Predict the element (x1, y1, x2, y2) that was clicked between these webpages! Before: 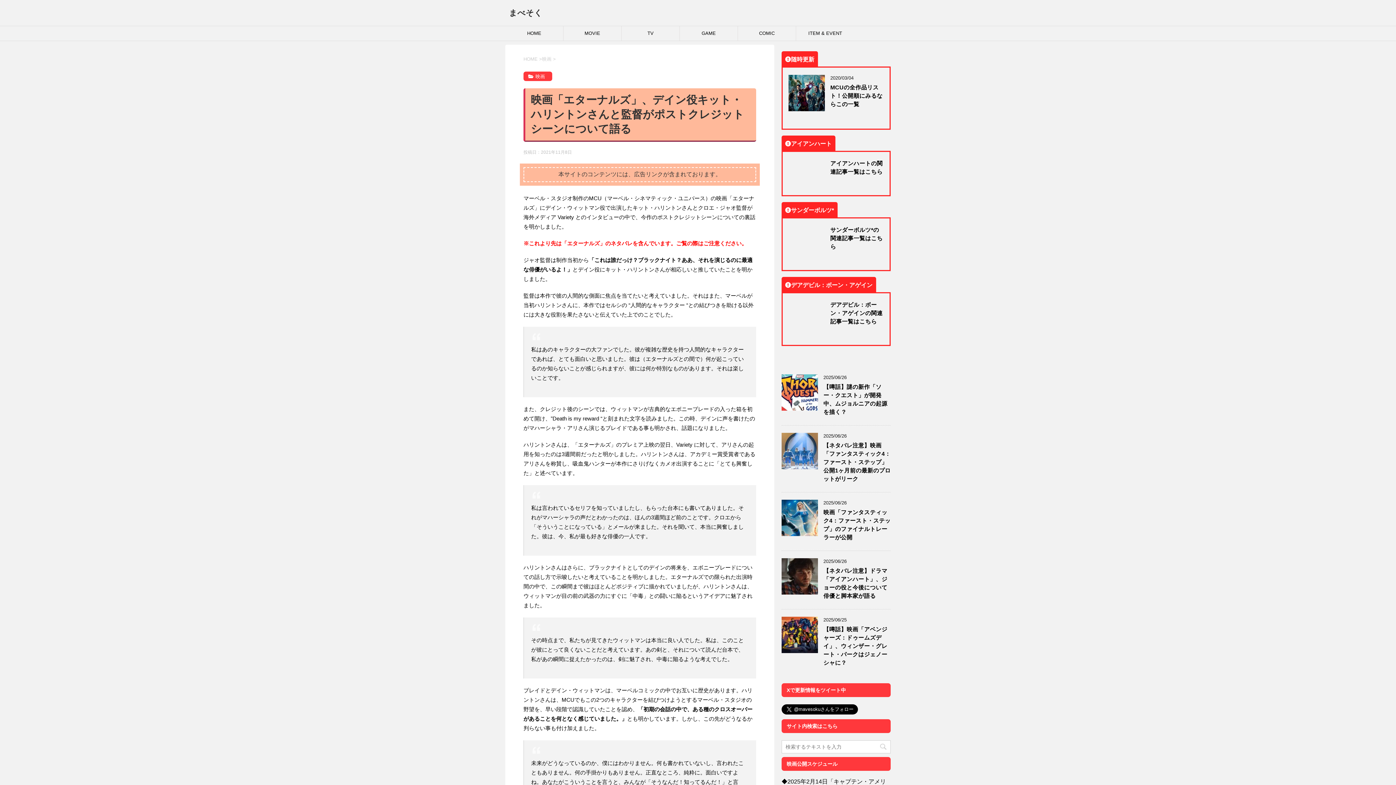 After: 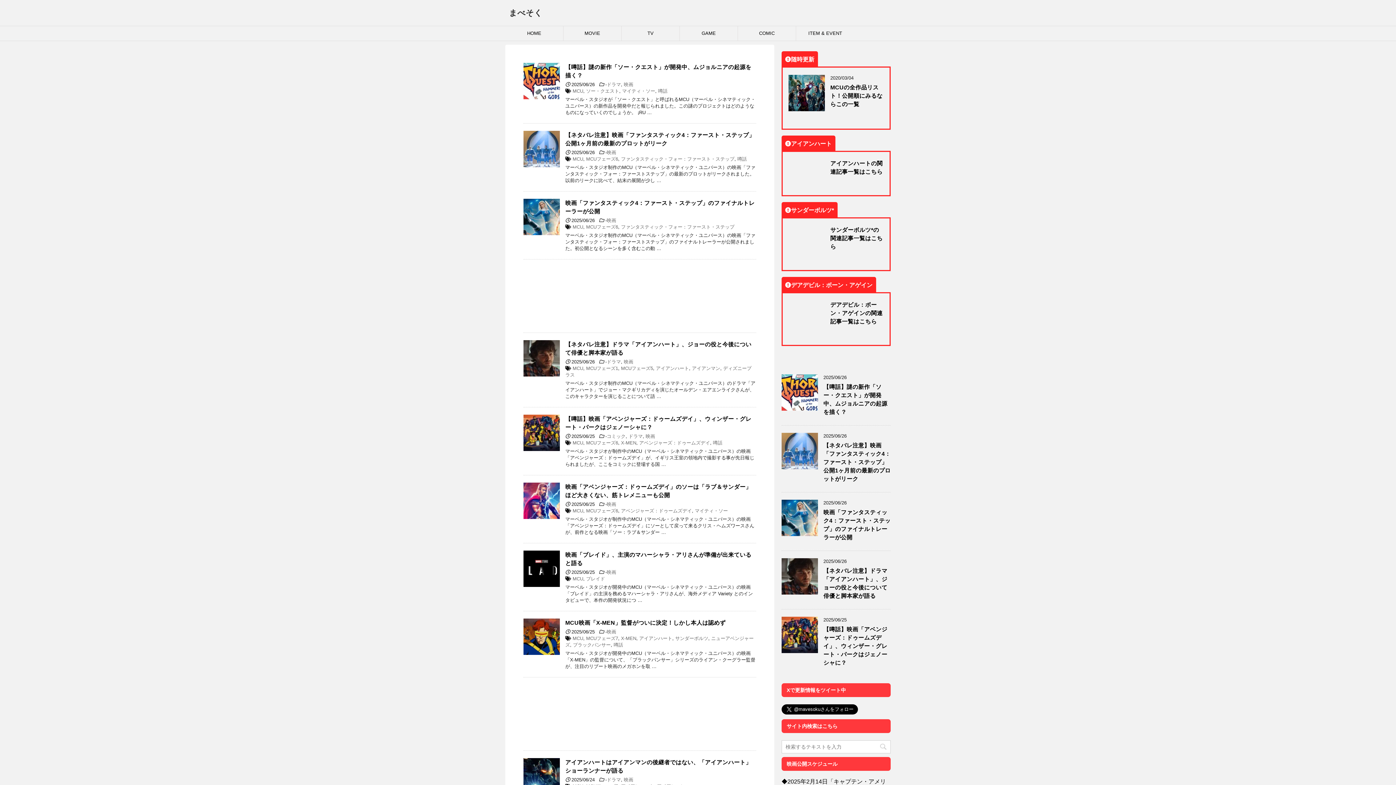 Action: label: HOME bbox: (523, 56, 537, 61)